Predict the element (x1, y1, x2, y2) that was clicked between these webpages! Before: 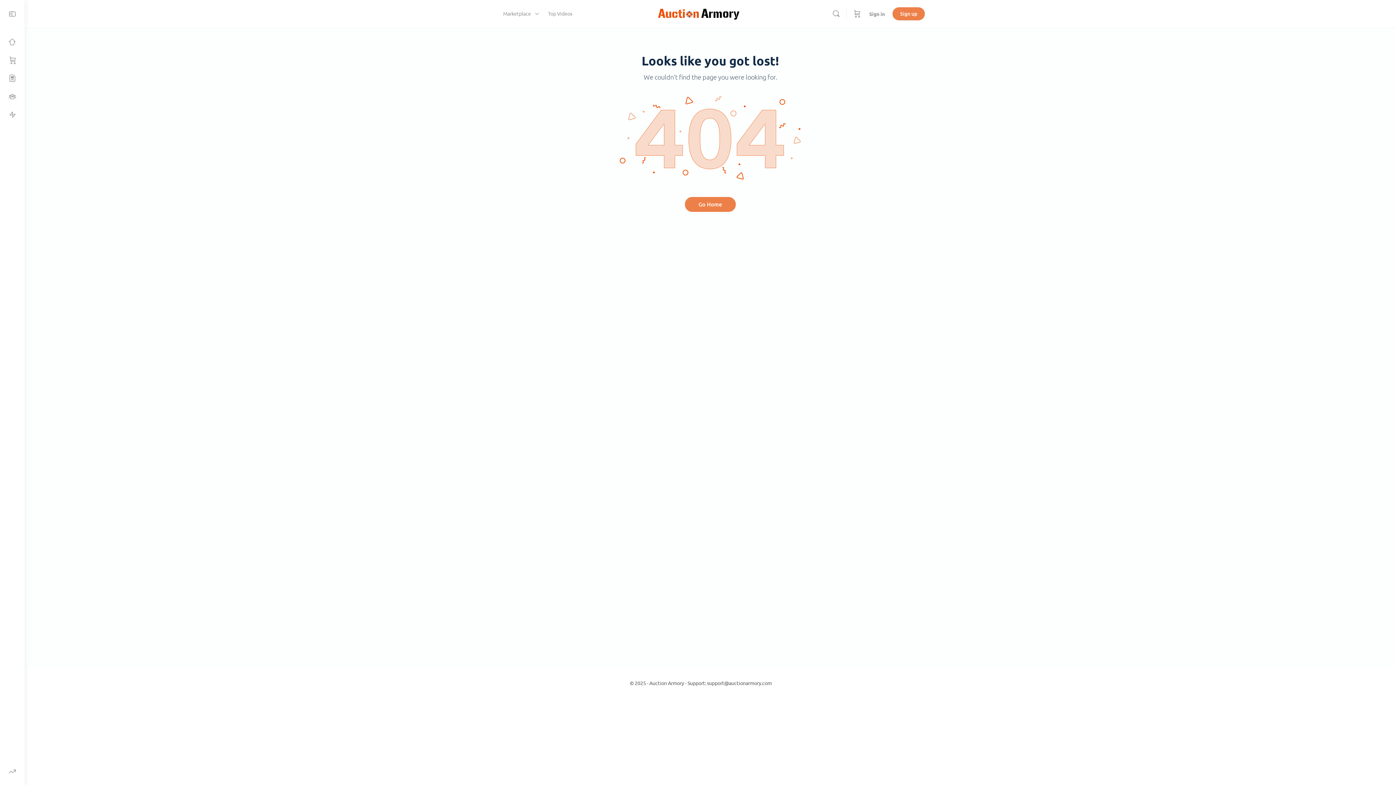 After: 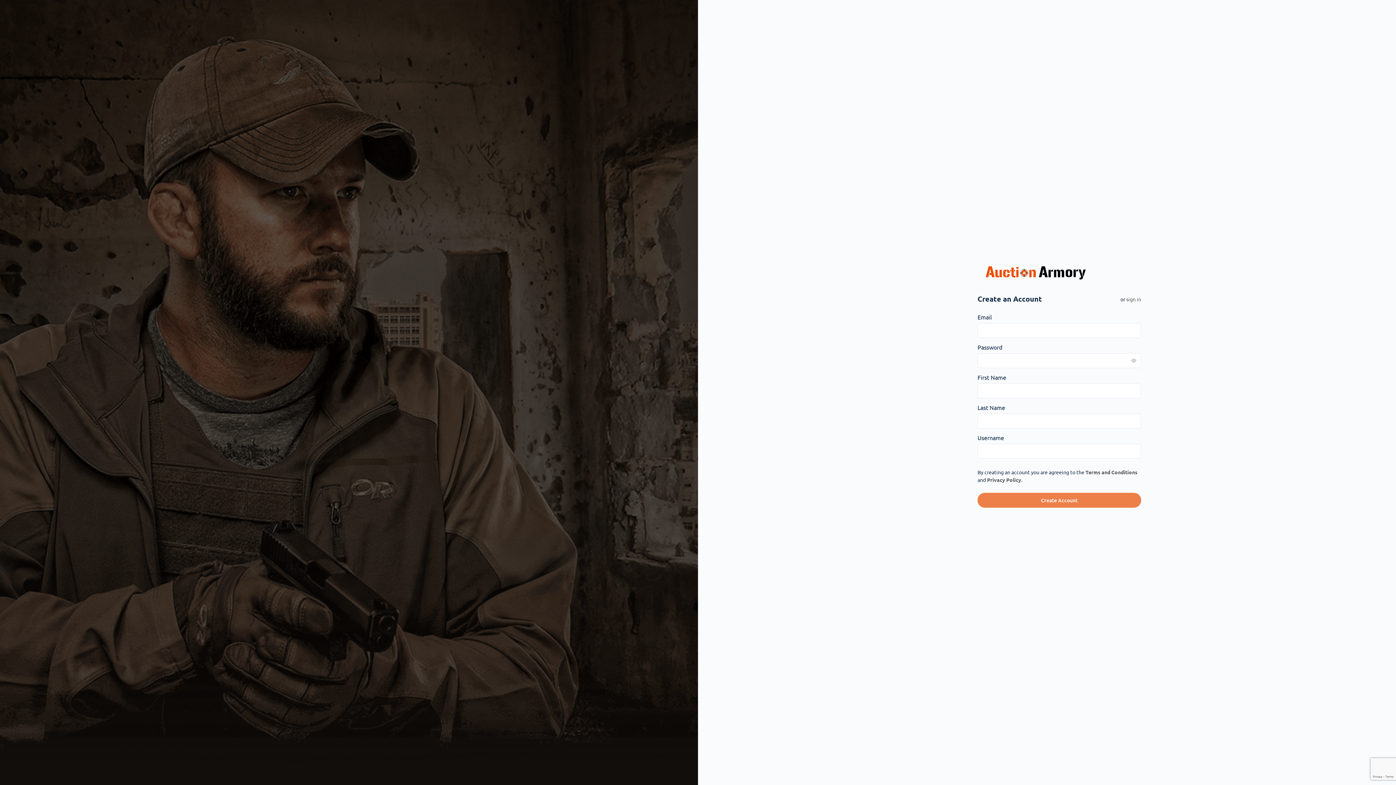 Action: bbox: (892, 7, 925, 20) label: Sign up